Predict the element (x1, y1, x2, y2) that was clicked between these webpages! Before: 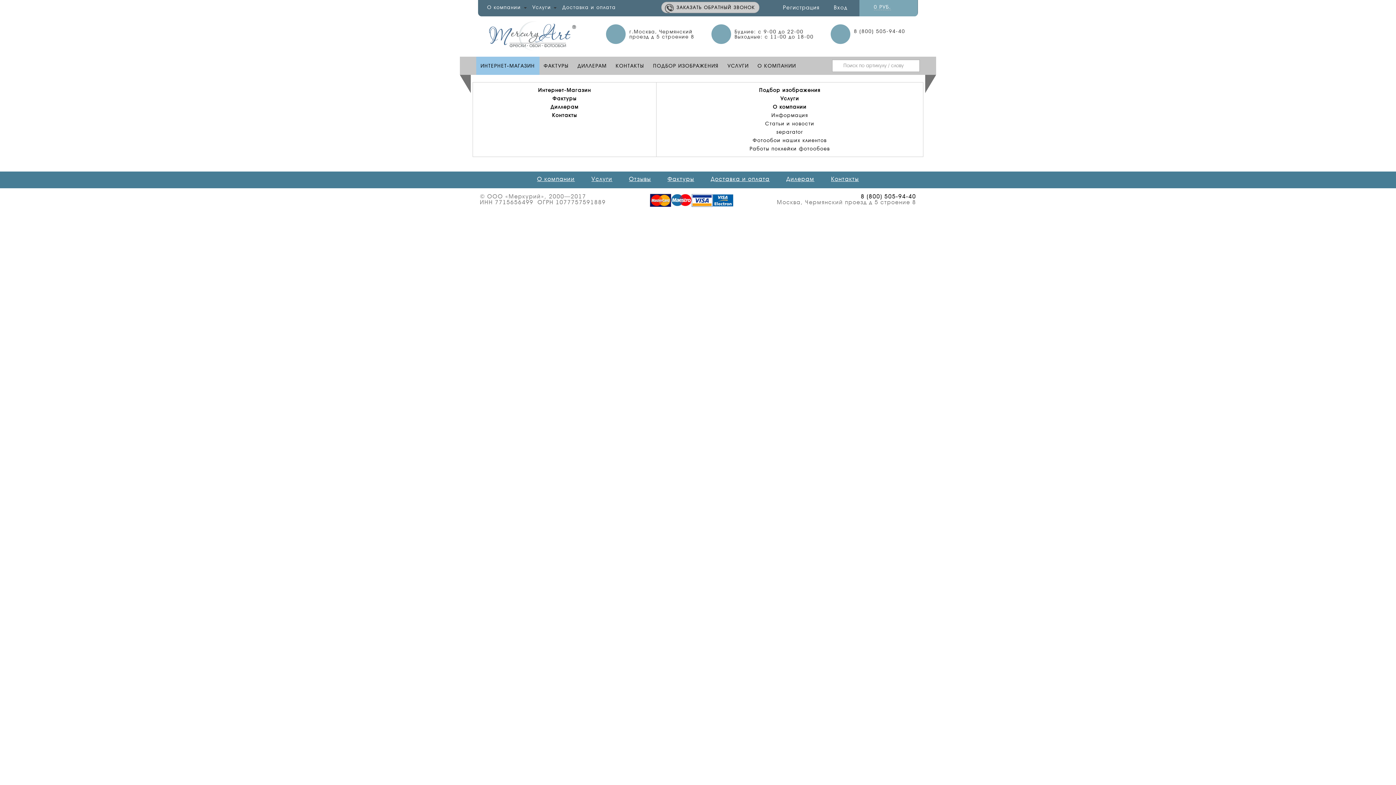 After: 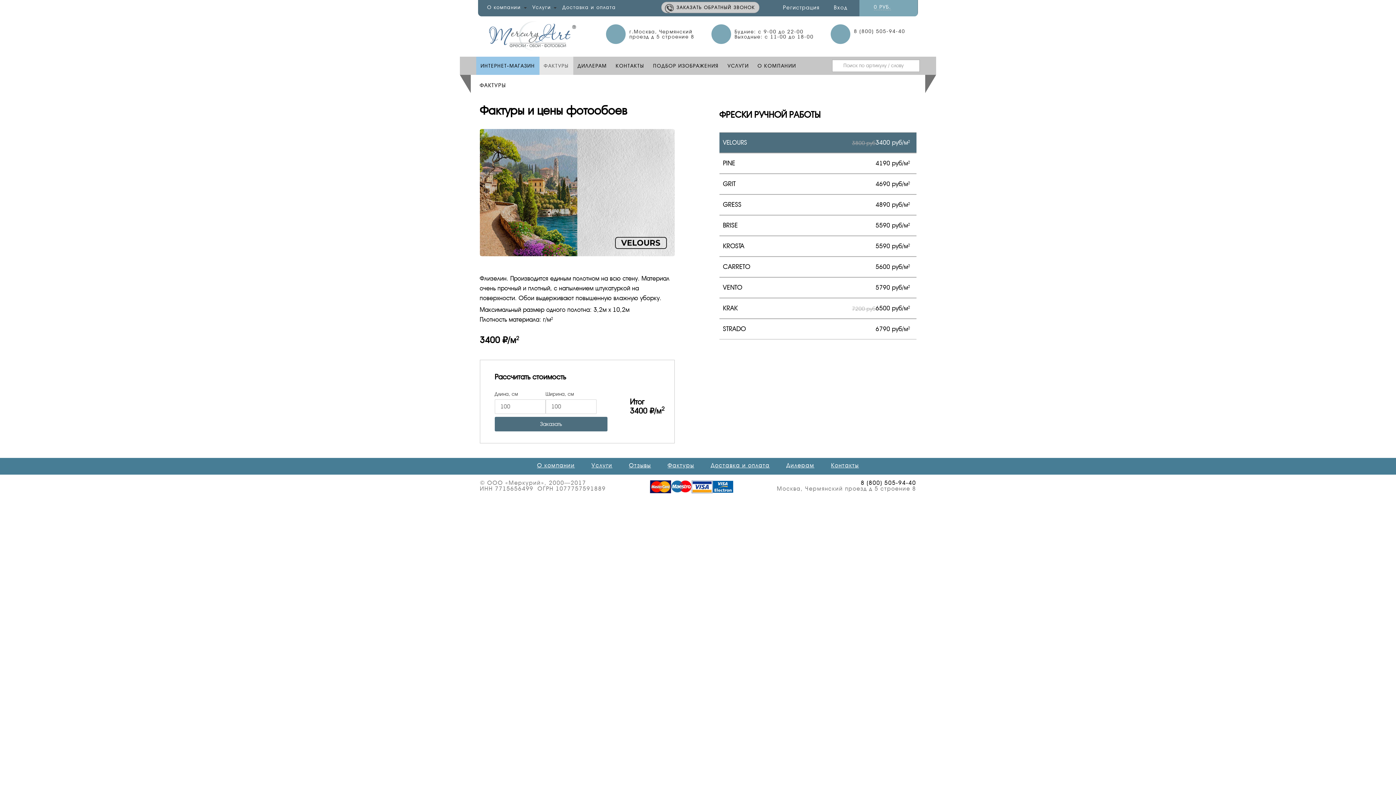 Action: label: ФАКТУРЫ bbox: (539, 56, 573, 74)